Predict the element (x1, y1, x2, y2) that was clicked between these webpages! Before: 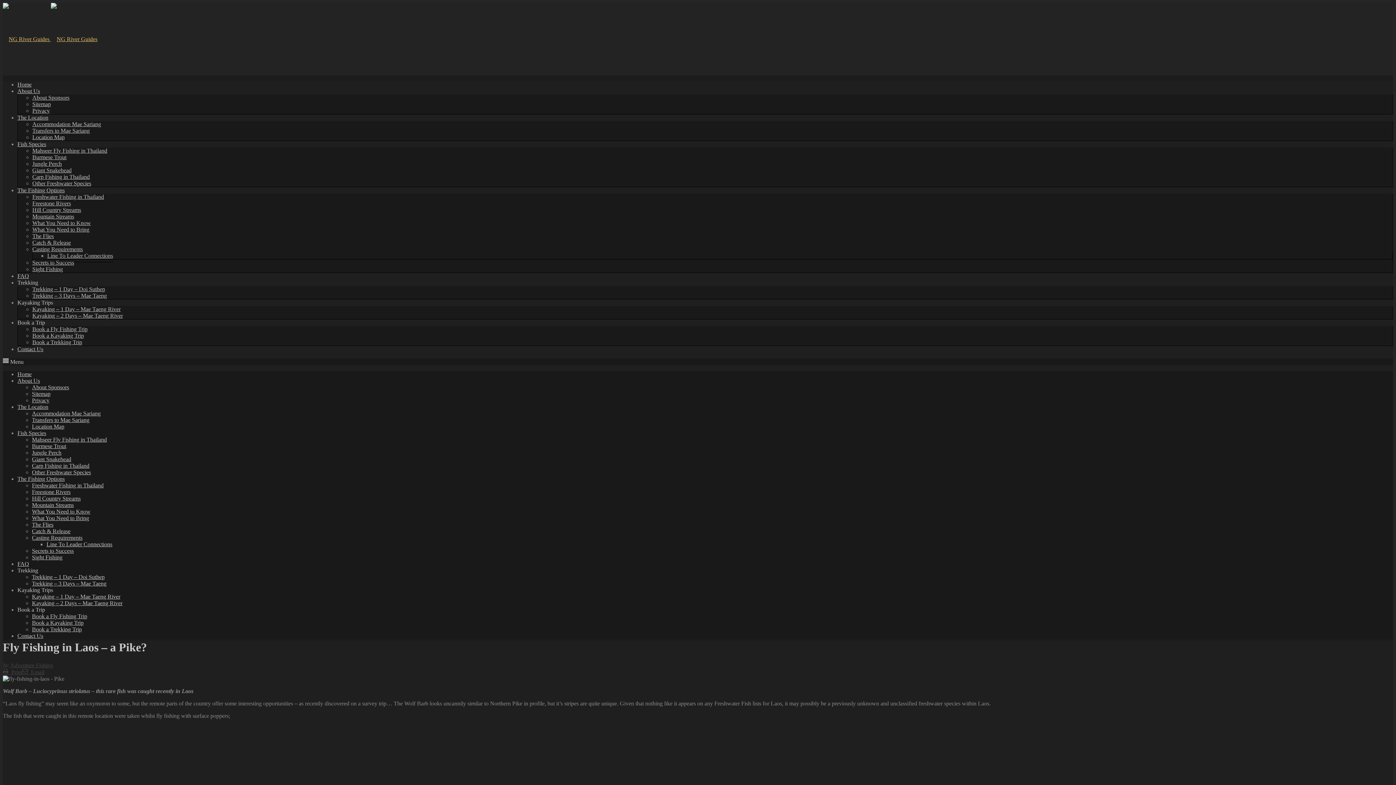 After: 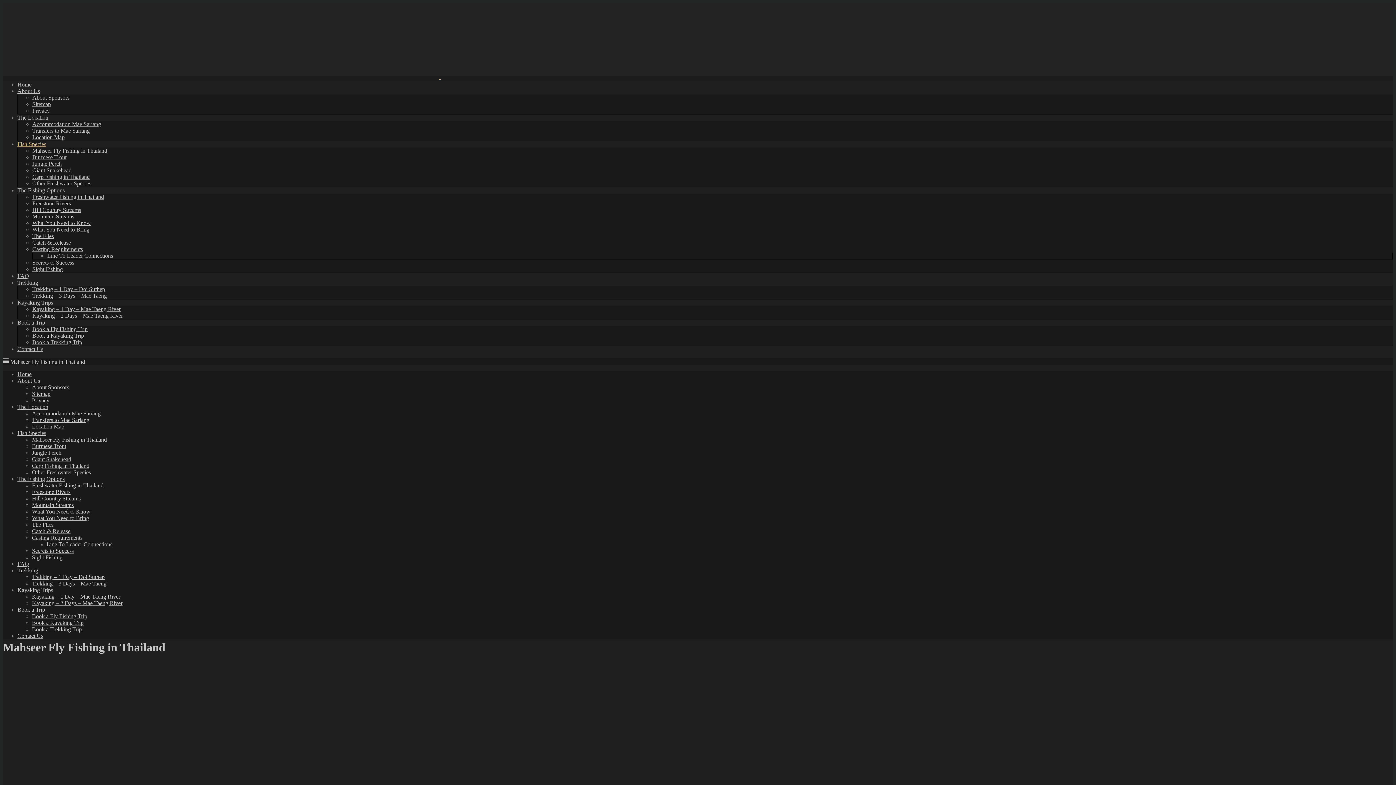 Action: label: Mahseer Fly Fishing in Thailand bbox: (32, 147, 107, 153)